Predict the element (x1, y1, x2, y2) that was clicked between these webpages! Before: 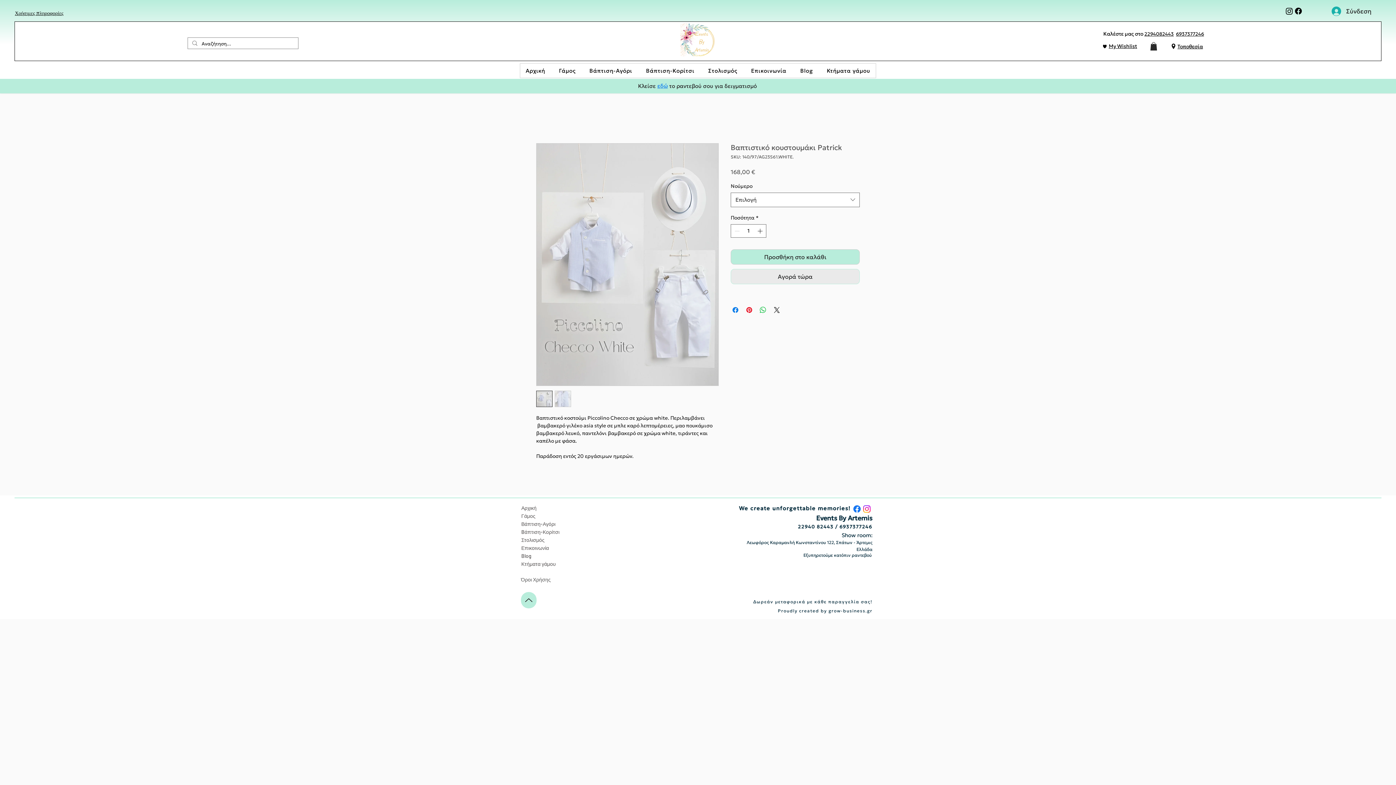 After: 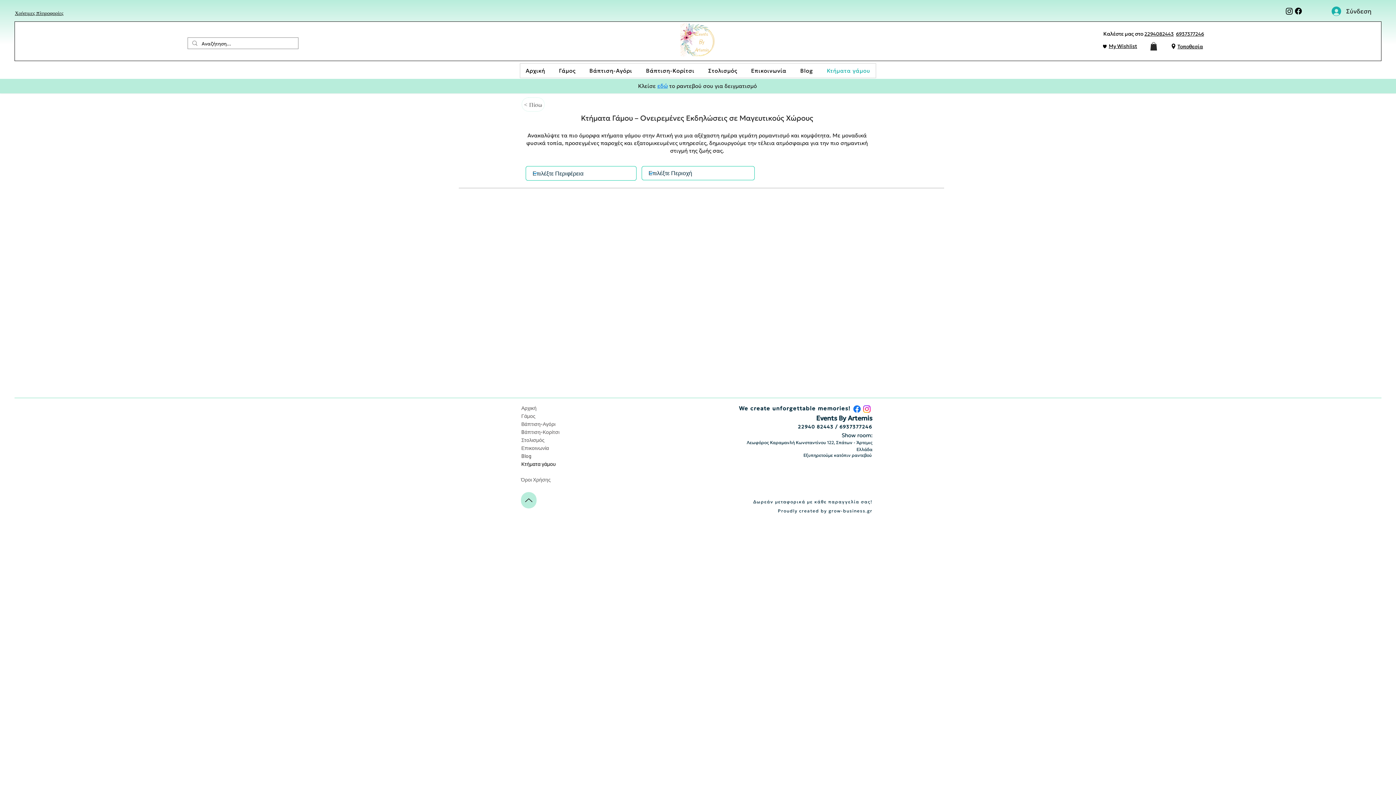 Action: bbox: (521, 560, 608, 568) label: Κτήματα γάμου